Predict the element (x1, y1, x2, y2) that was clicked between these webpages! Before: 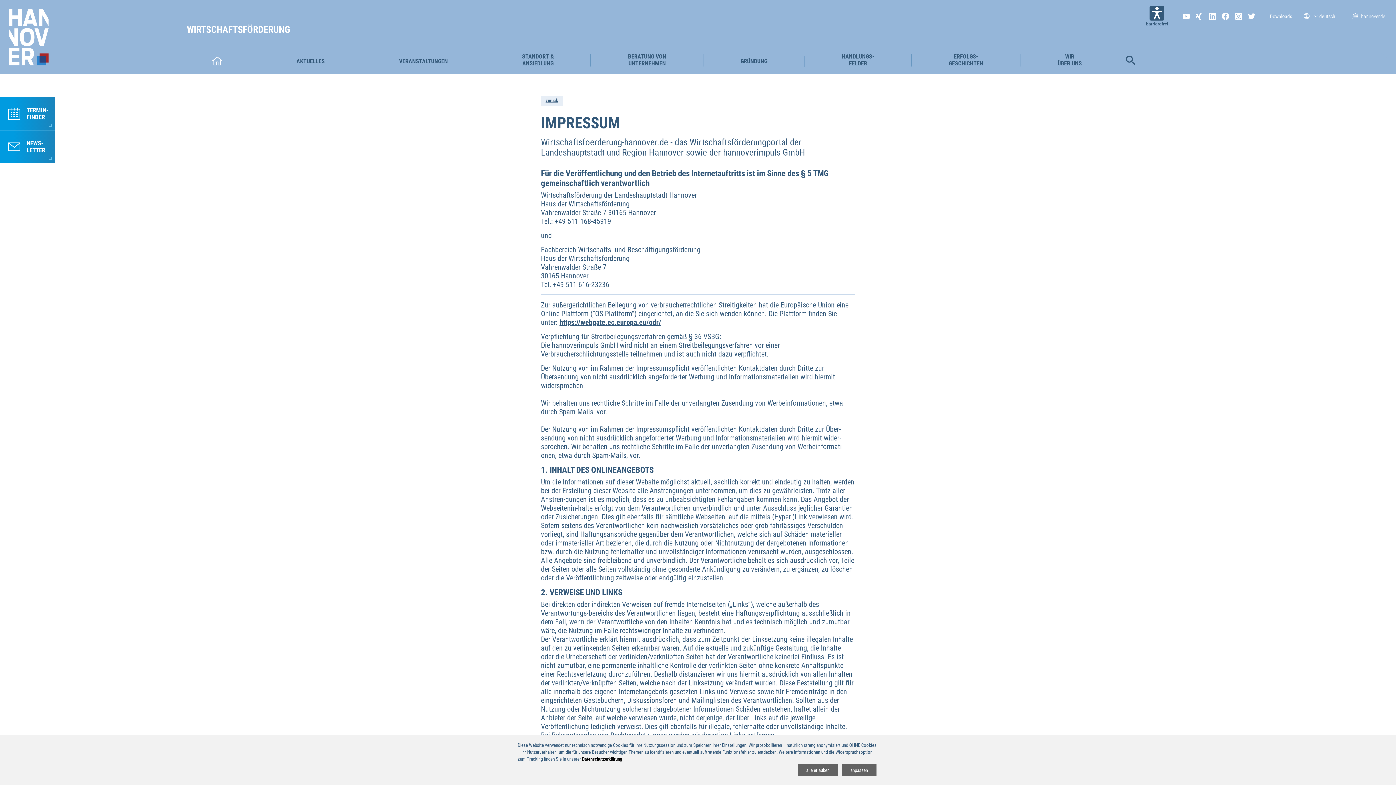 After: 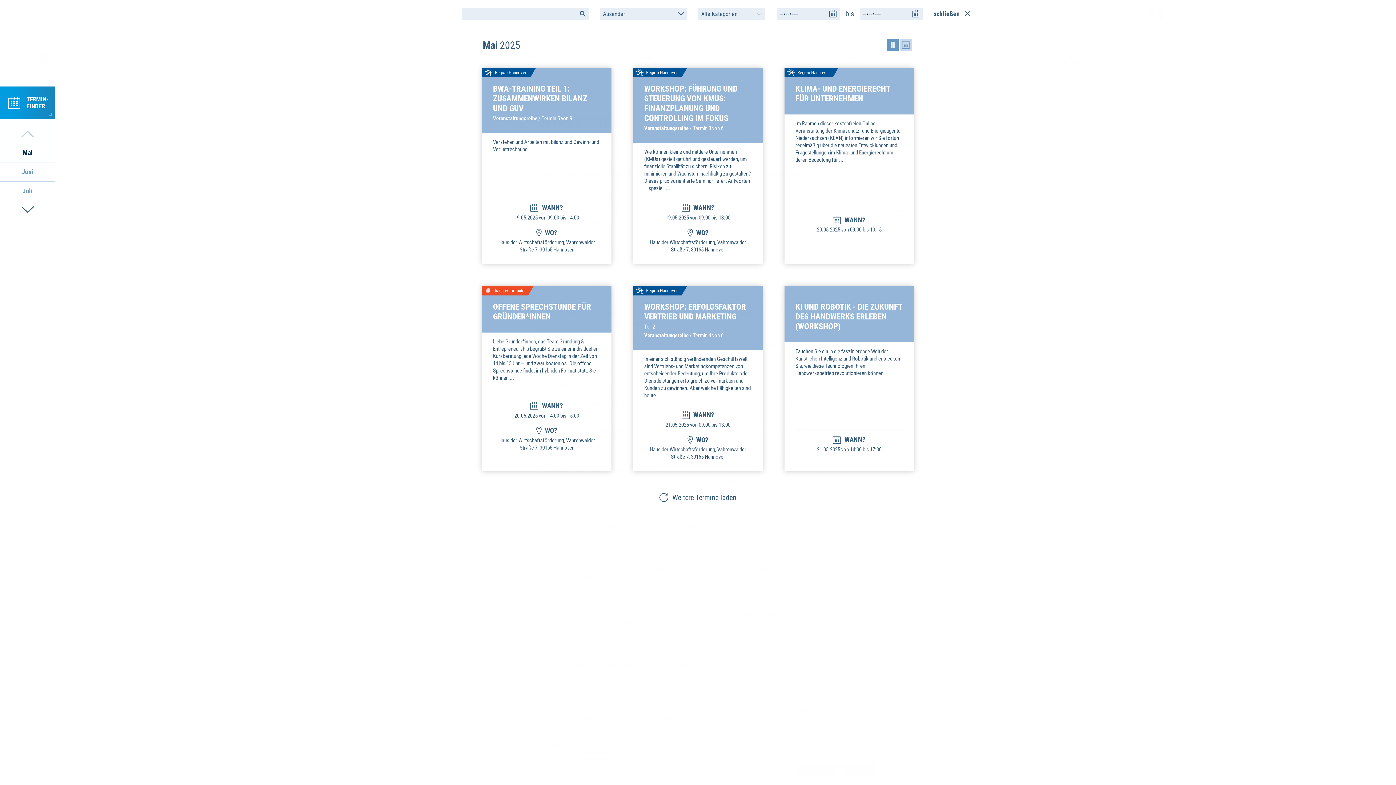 Action: label: TERMIN­FINDER bbox: (0, 97, 54, 130)